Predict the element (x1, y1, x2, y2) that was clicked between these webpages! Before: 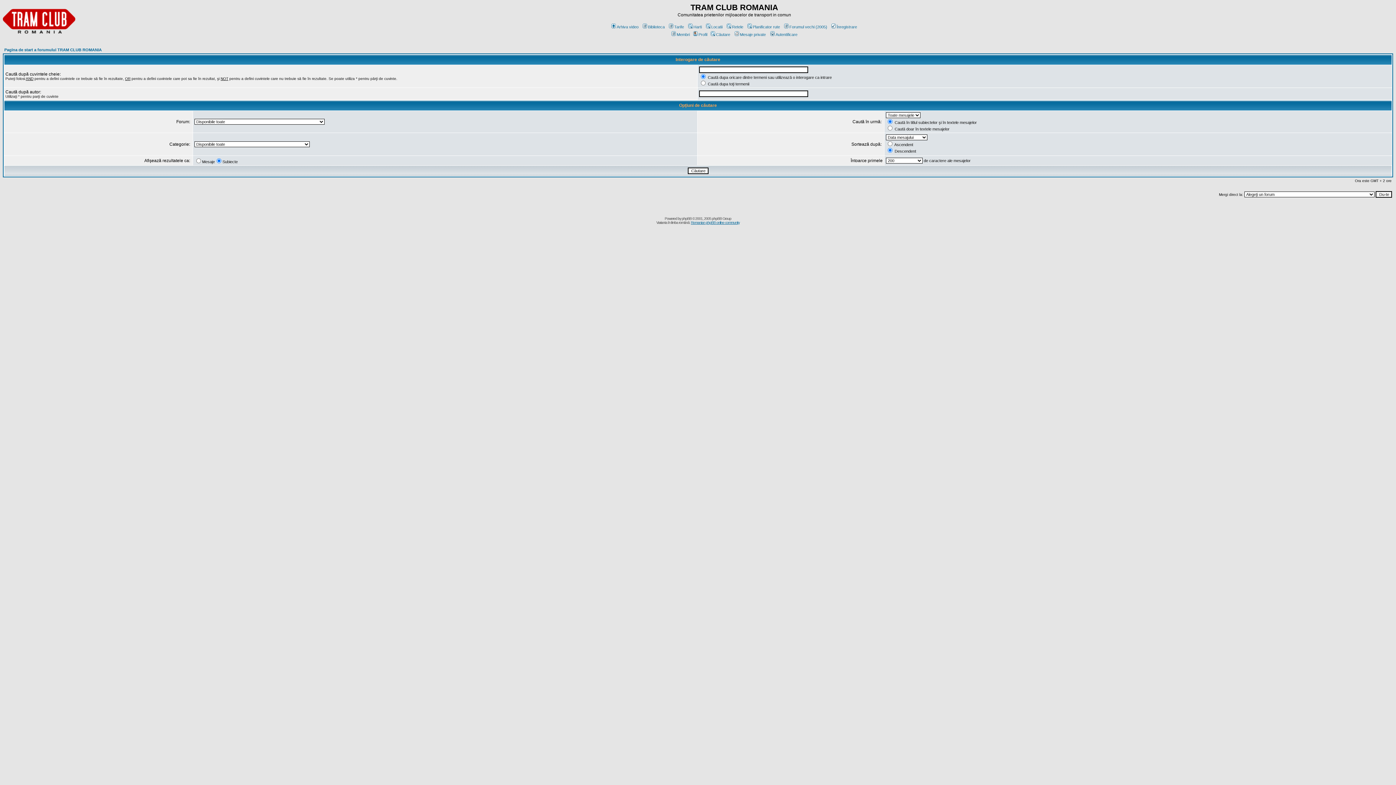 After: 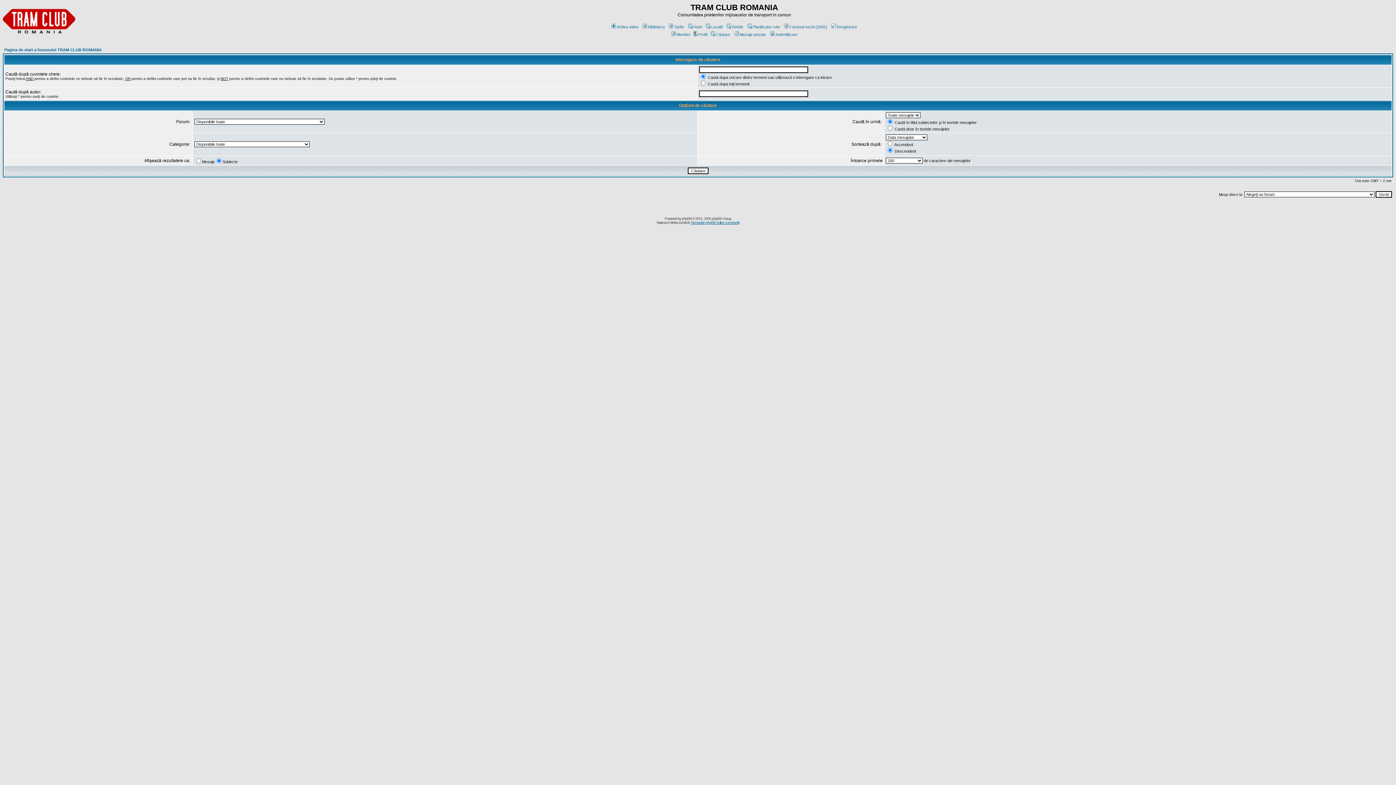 Action: bbox: (709, 32, 730, 36) label: Căutare